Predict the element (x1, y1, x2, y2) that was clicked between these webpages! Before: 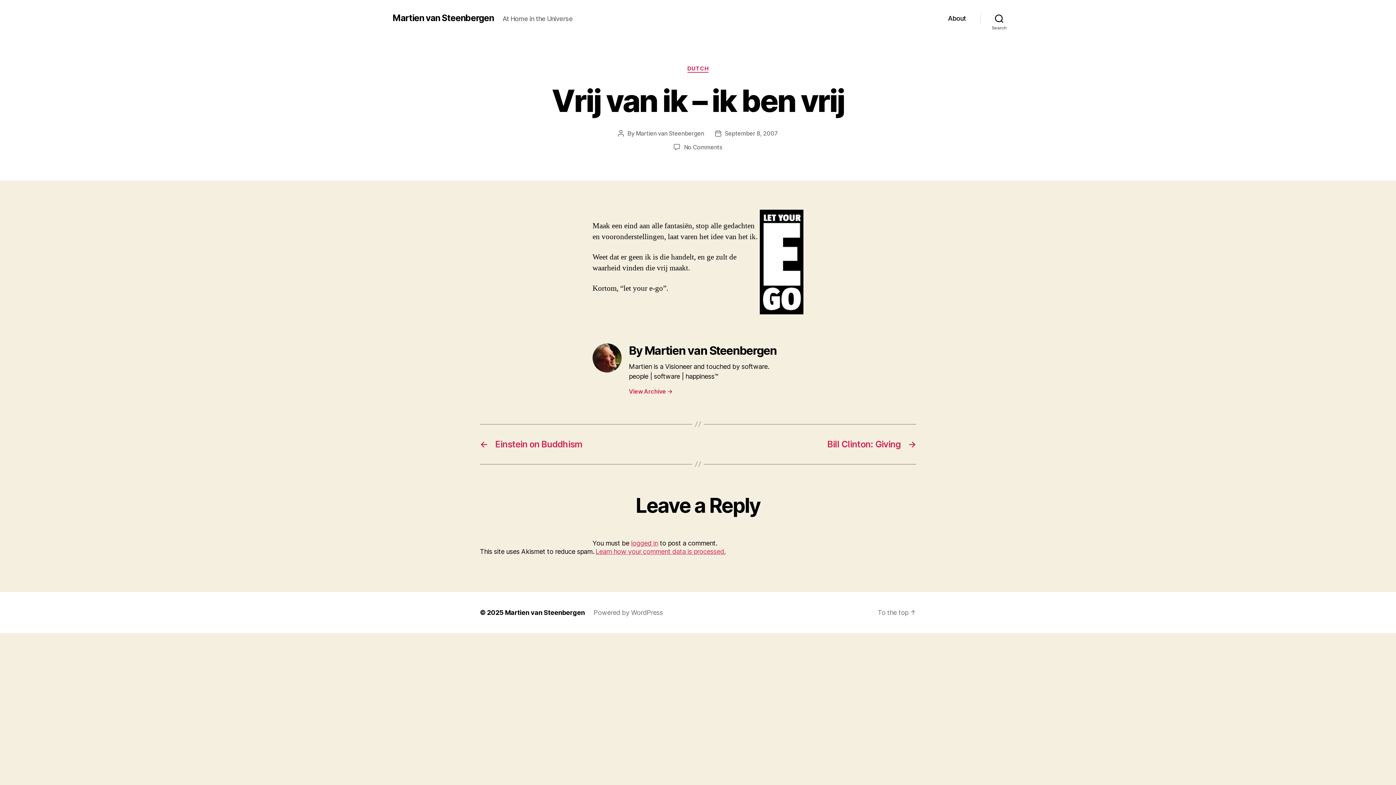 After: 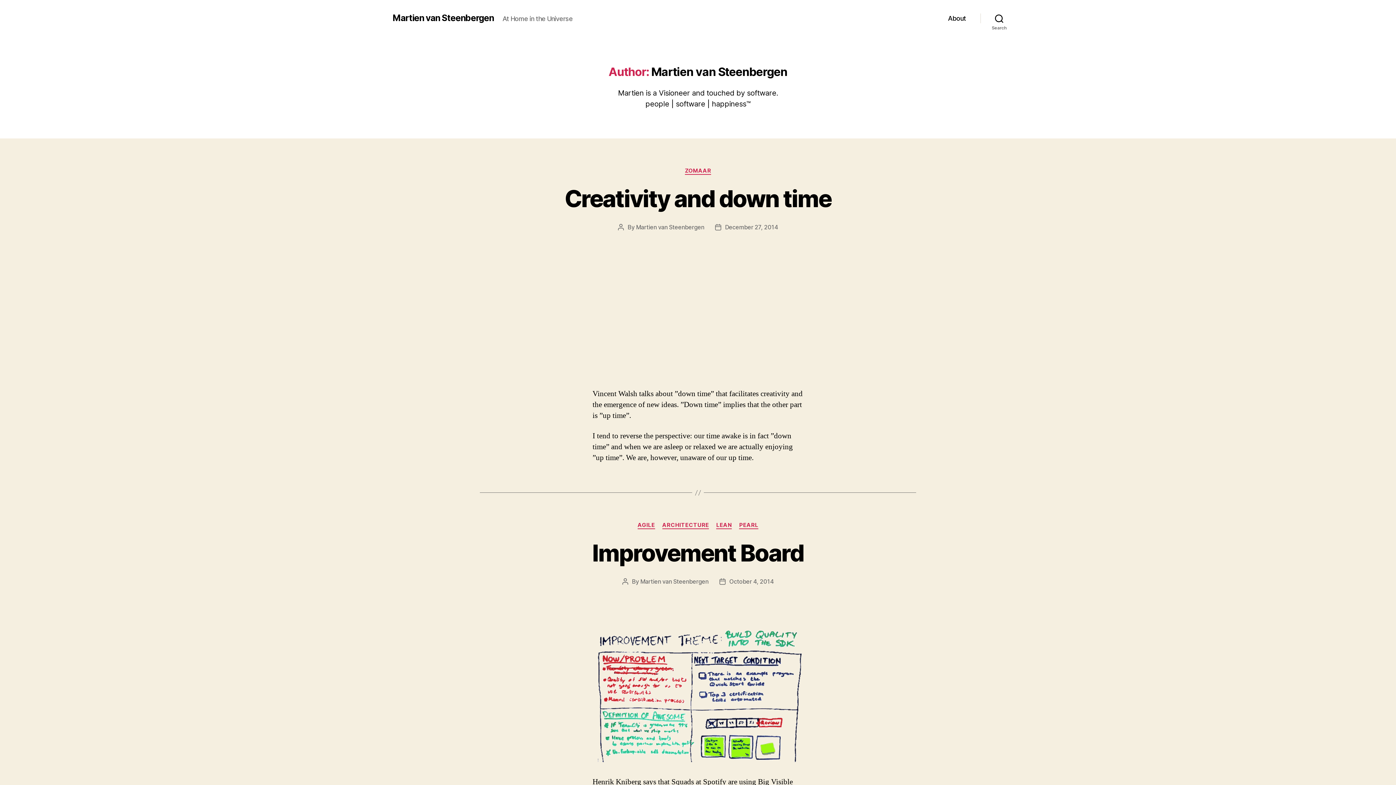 Action: label: Martien van Steenbergen bbox: (635, 129, 704, 136)